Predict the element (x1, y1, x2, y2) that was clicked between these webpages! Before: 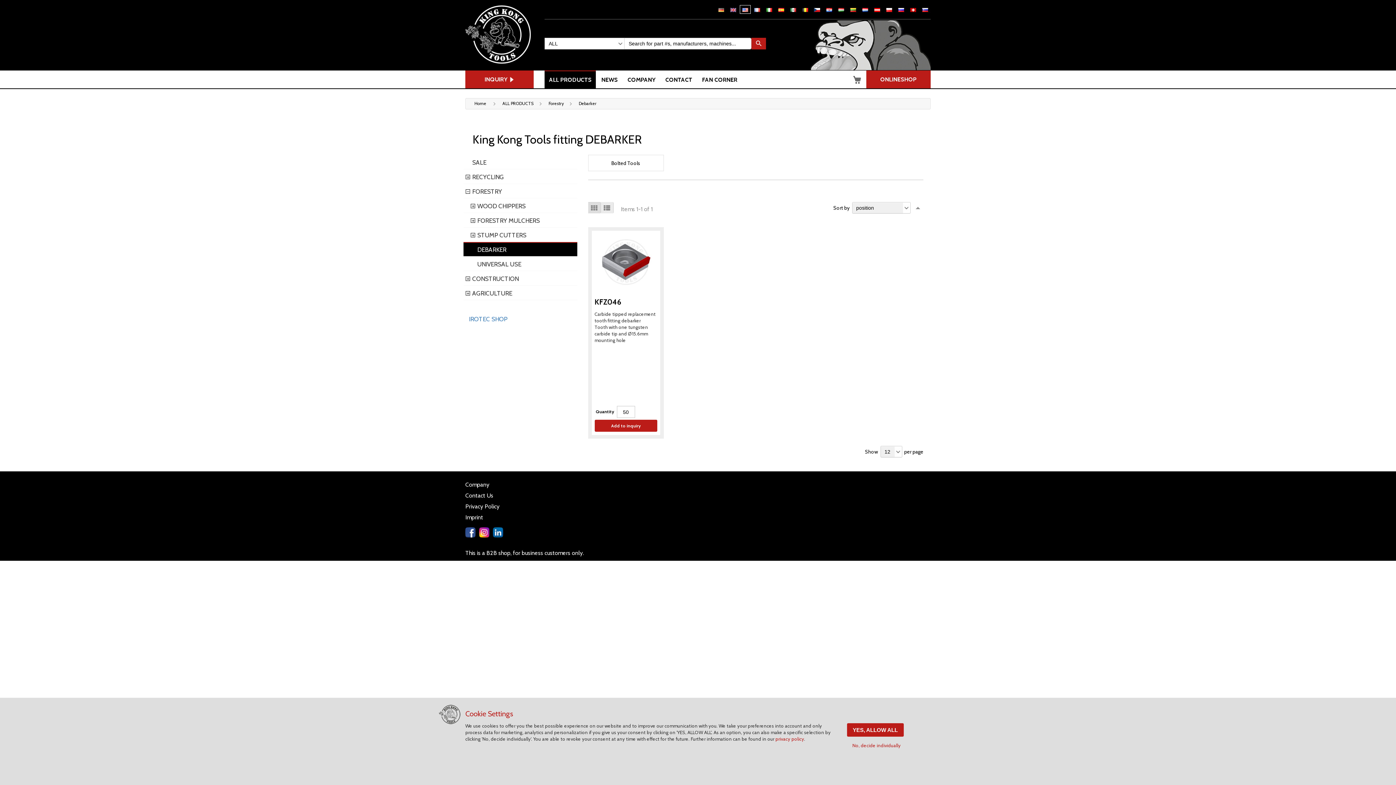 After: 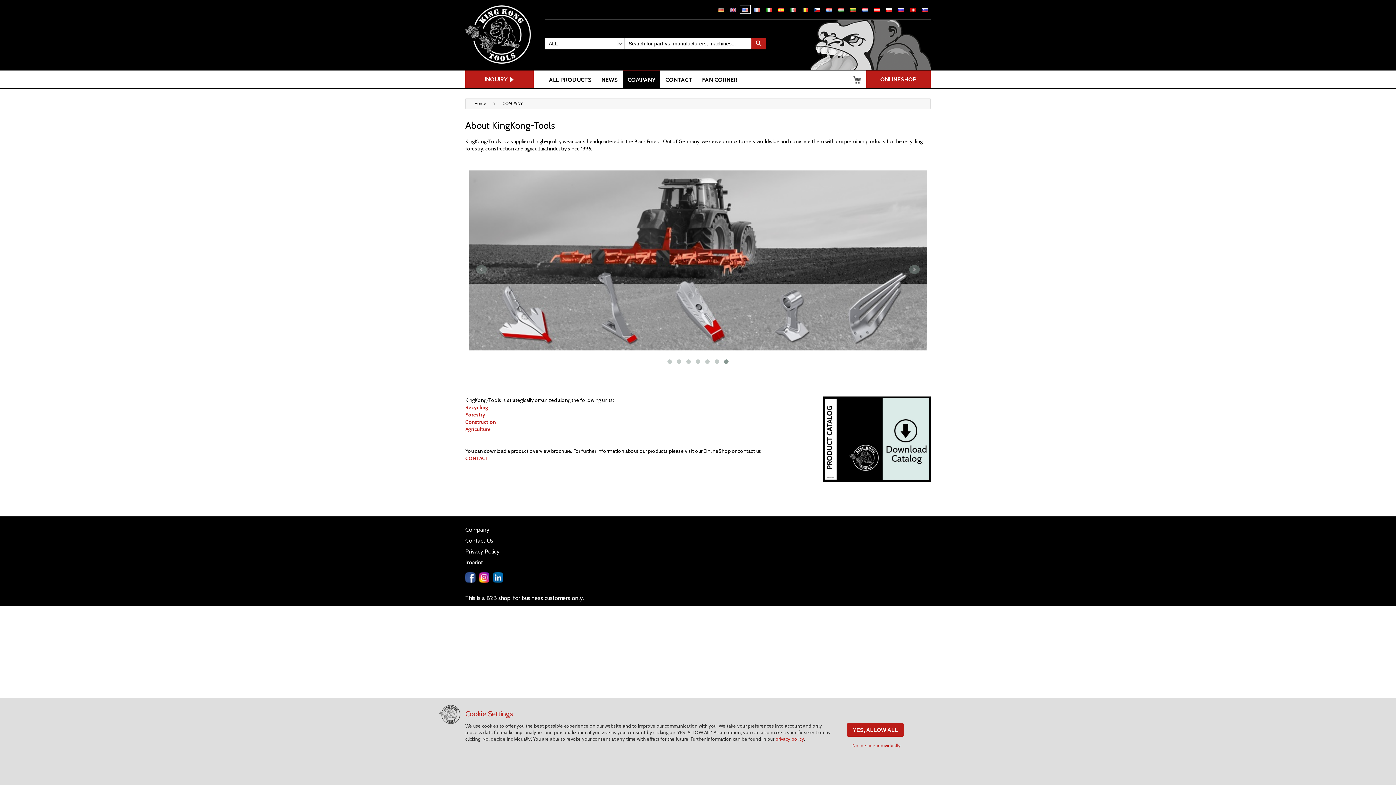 Action: bbox: (623, 76, 660, 83) label: COMPANY